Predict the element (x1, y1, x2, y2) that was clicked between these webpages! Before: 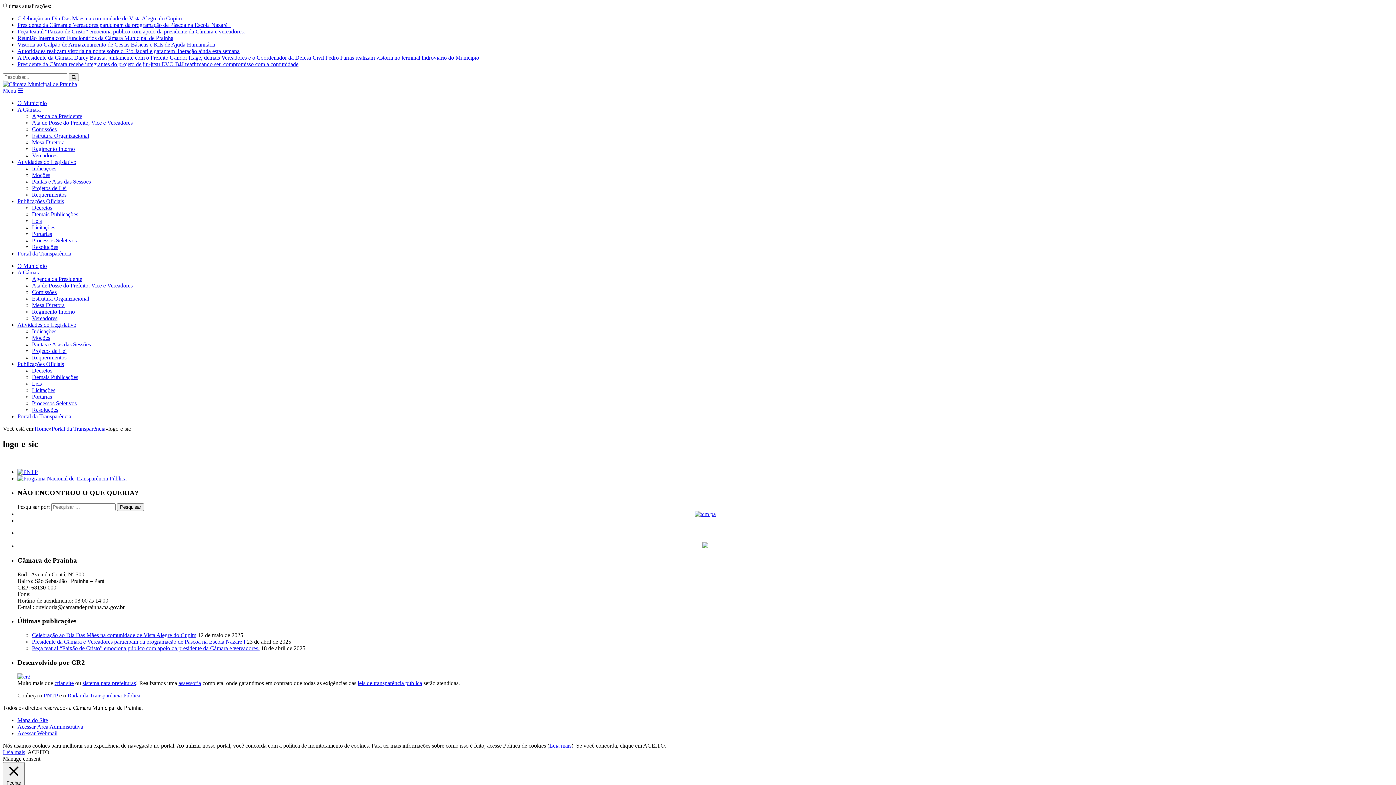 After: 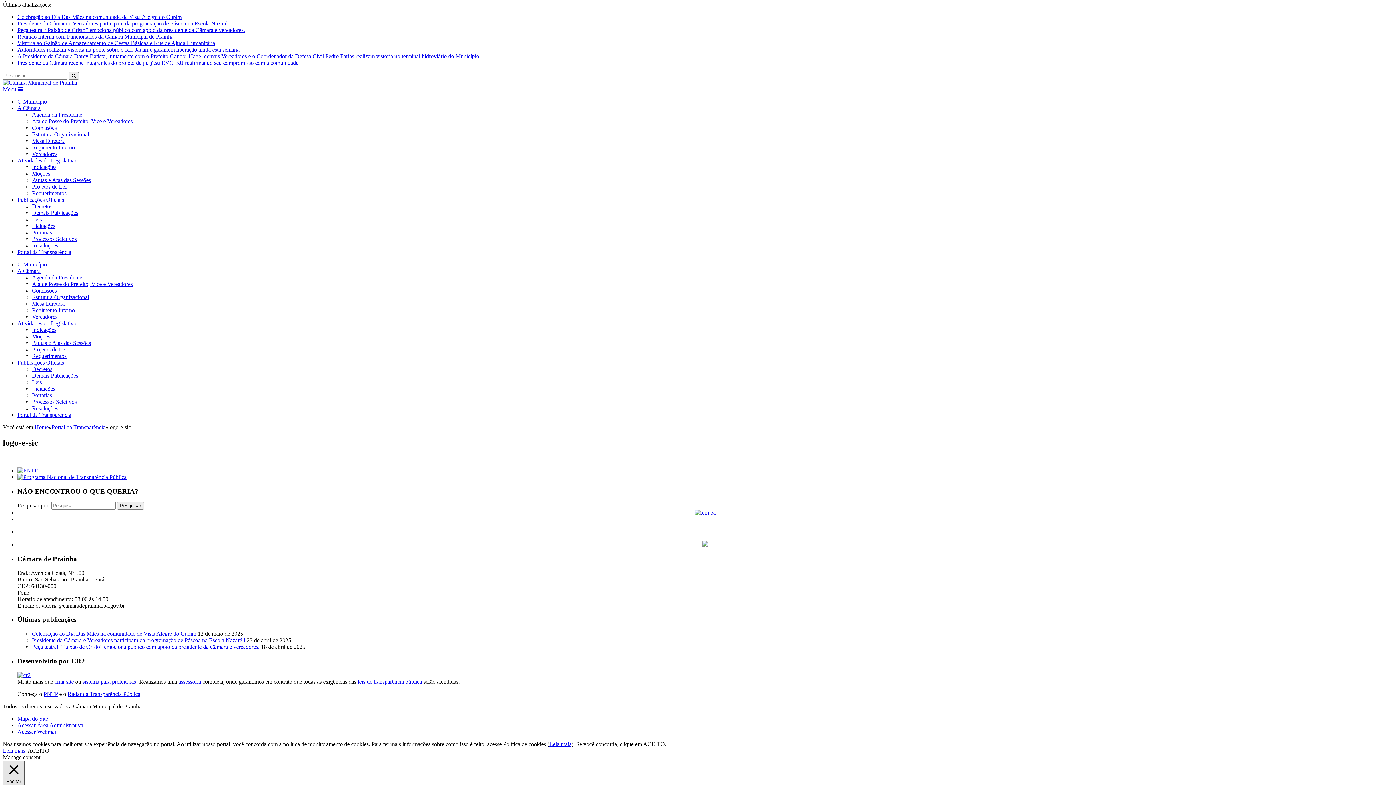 Action: bbox: (2, 762, 24, 787) label:  Fechar